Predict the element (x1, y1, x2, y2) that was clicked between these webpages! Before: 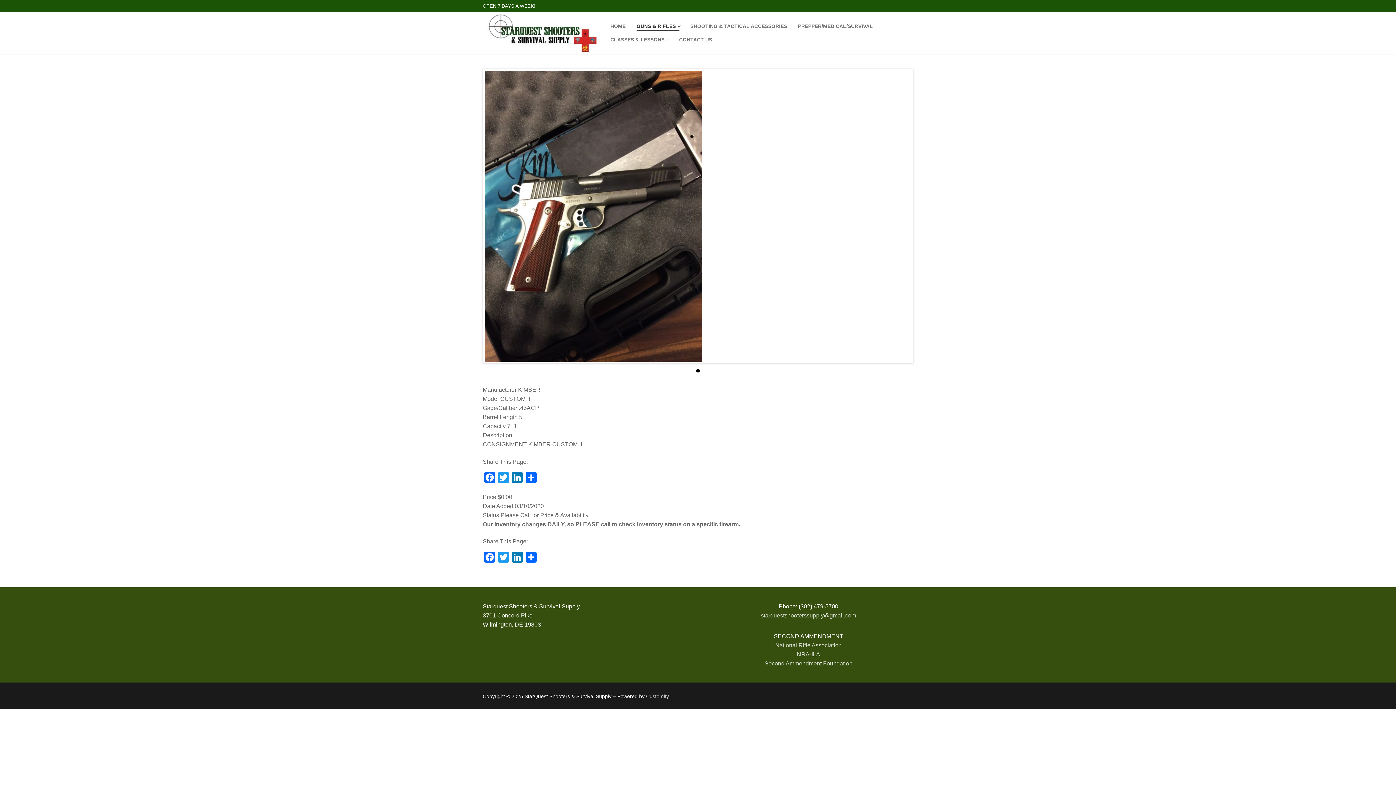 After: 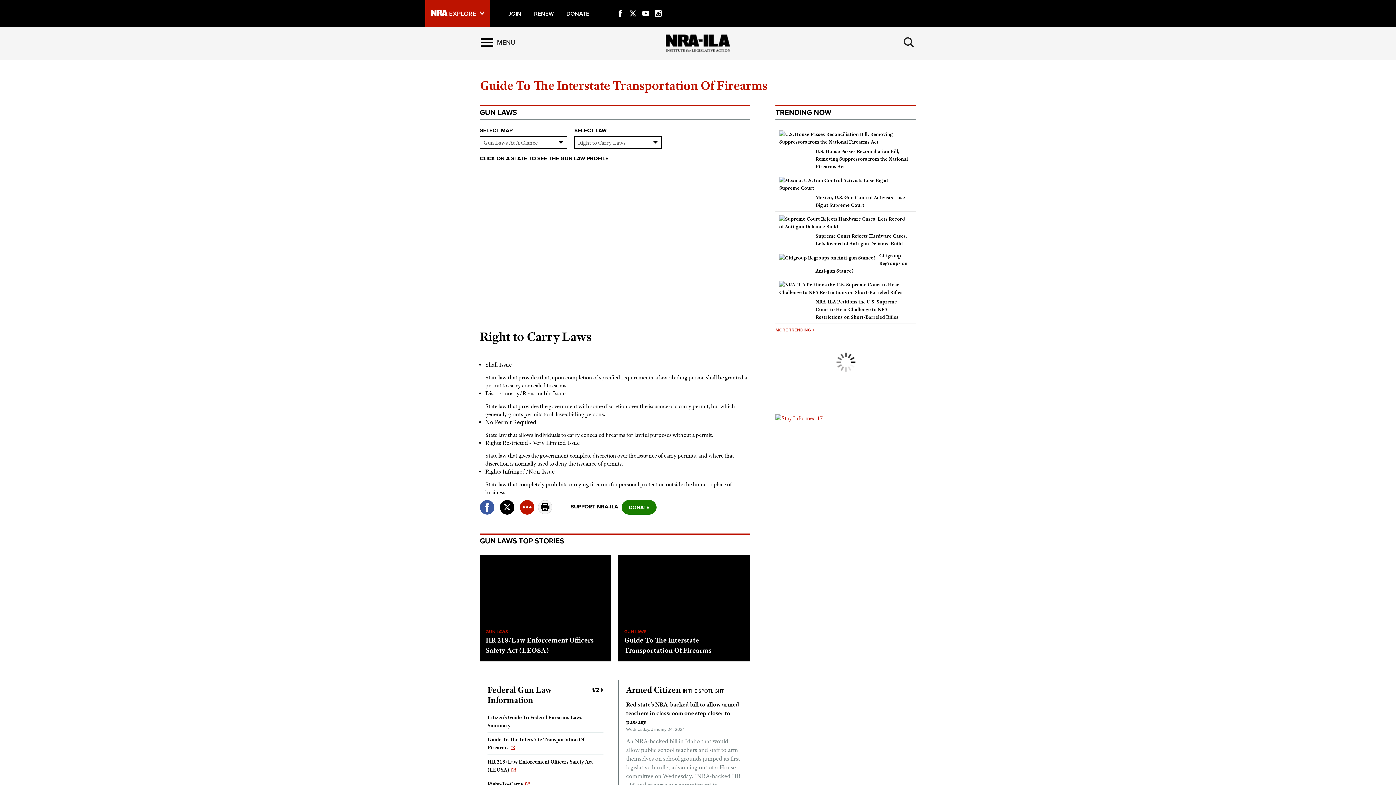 Action: bbox: (797, 651, 820, 657) label: NRA-ILA